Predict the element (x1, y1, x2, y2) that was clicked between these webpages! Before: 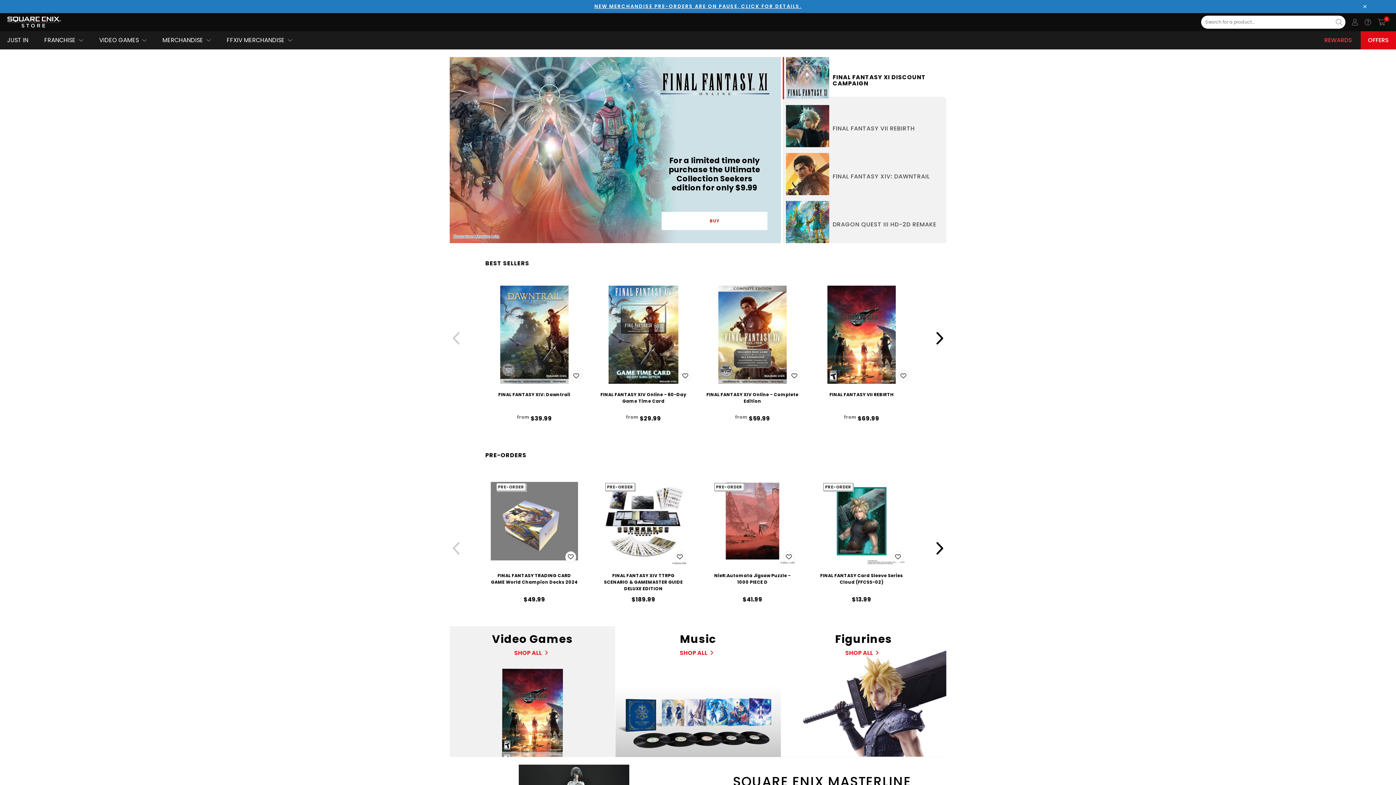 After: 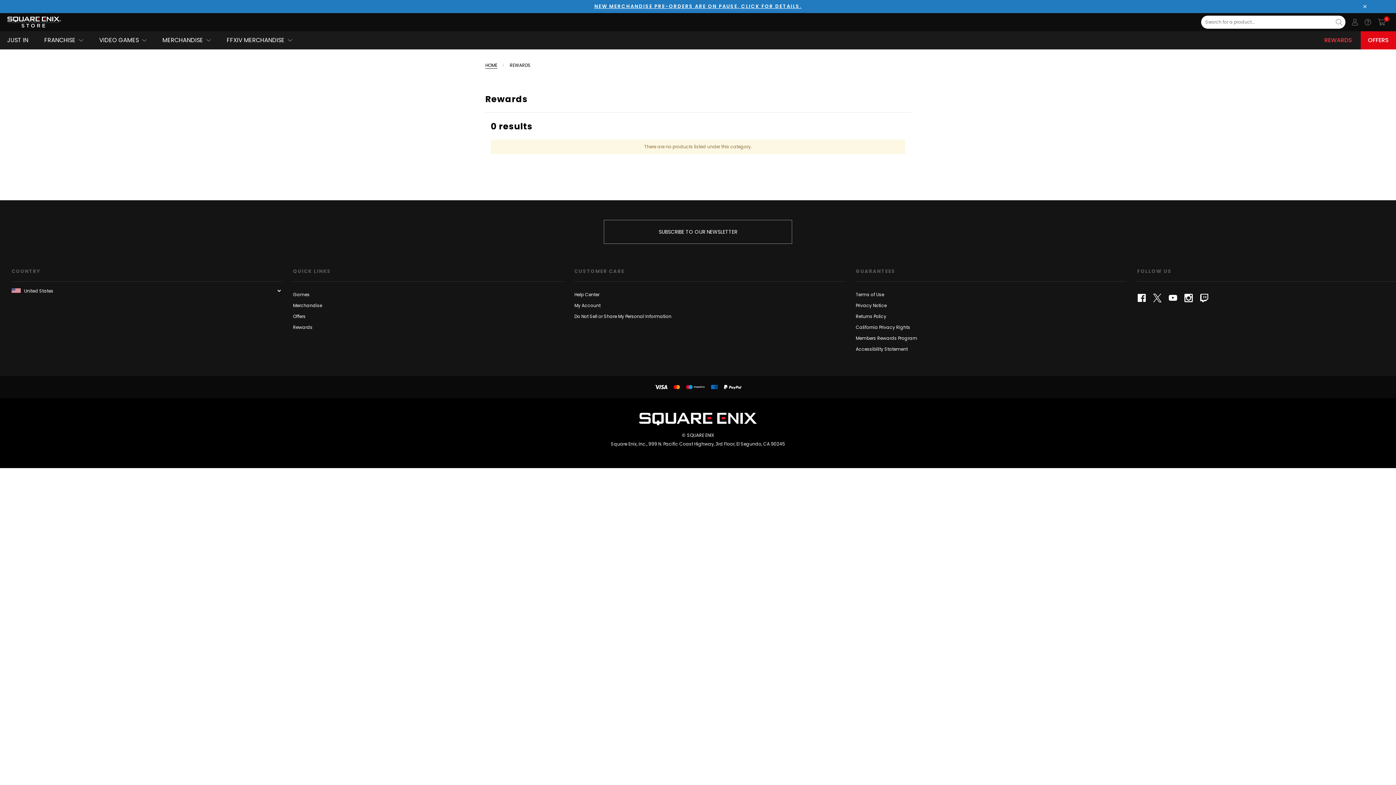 Action: bbox: (1317, 31, 1359, 49) label: REWARDS